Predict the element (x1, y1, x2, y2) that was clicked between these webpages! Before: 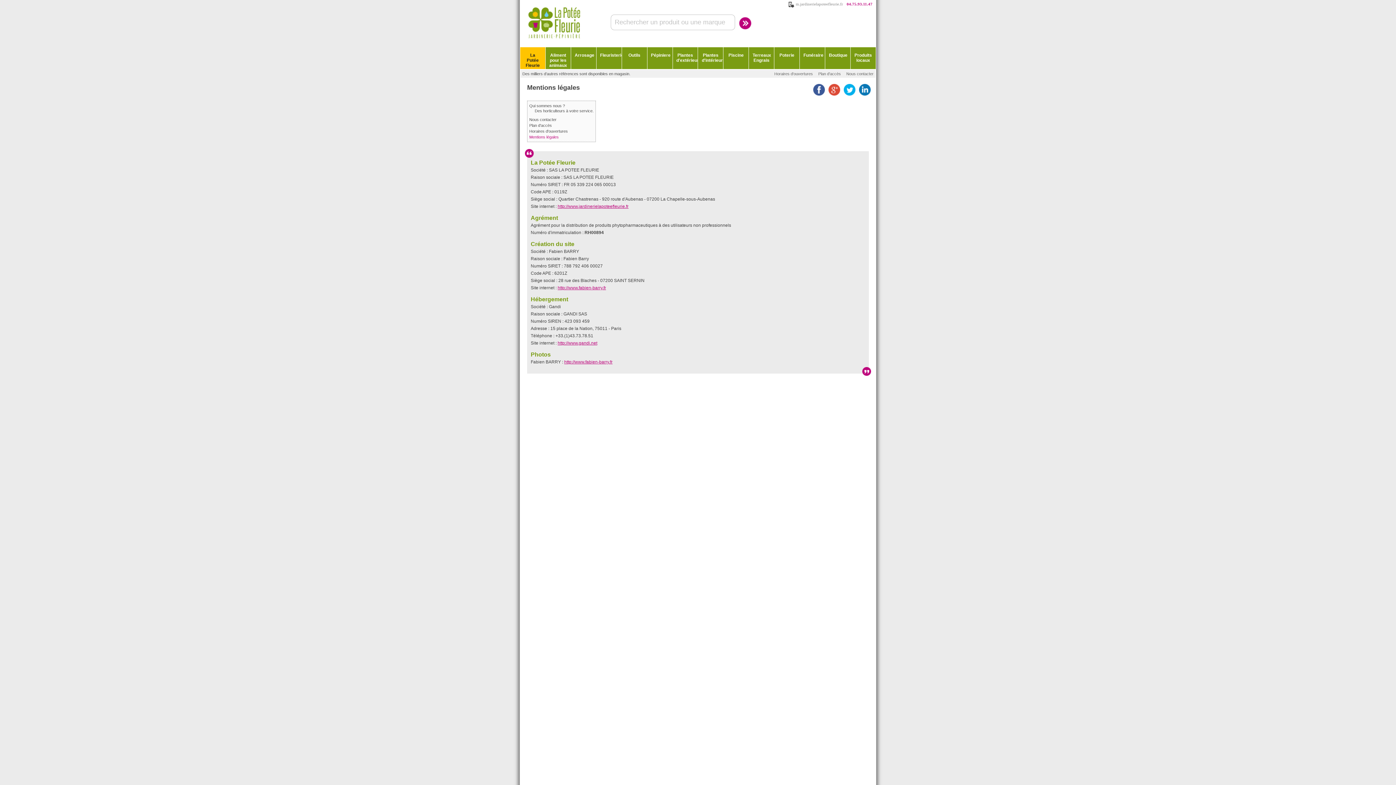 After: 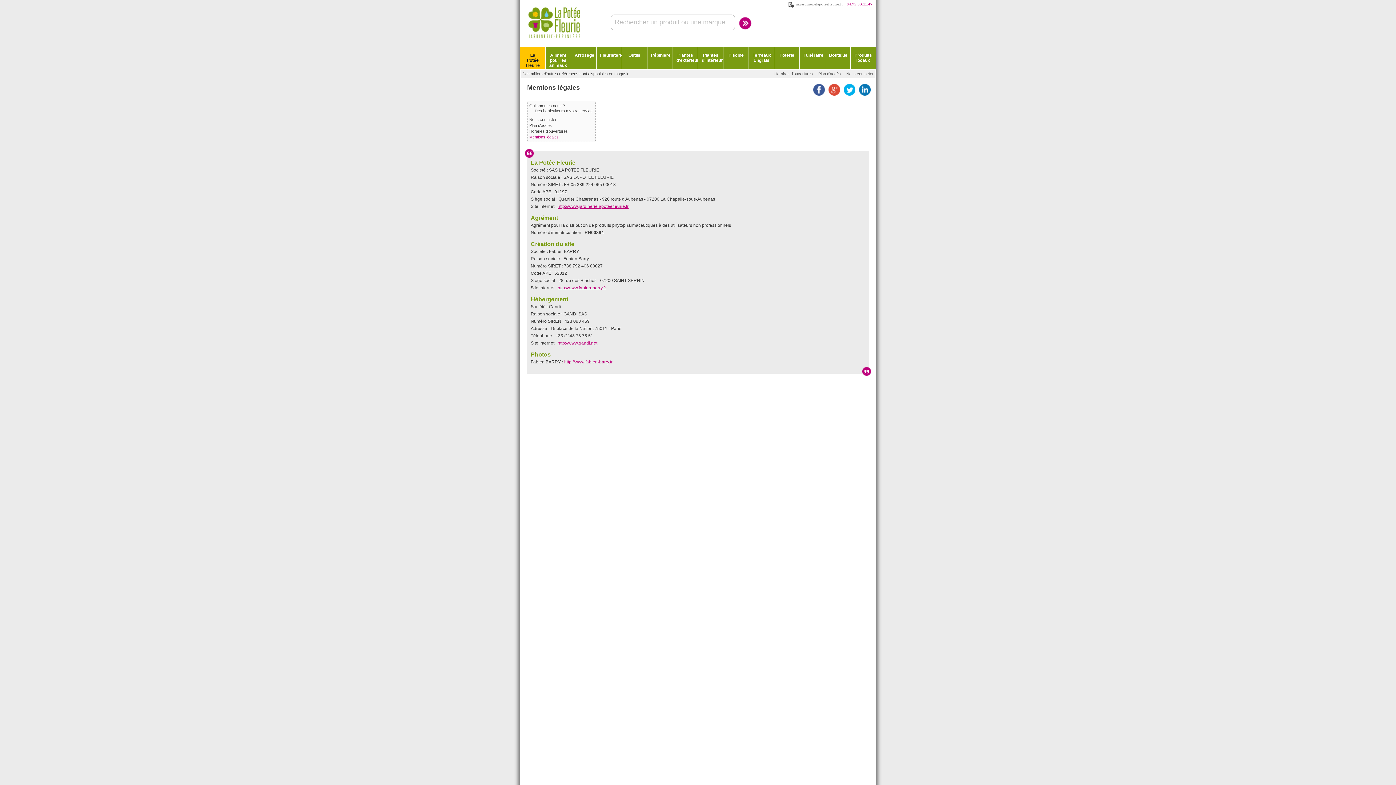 Action: bbox: (564, 359, 612, 364) label: http://www.fabien-barry.fr